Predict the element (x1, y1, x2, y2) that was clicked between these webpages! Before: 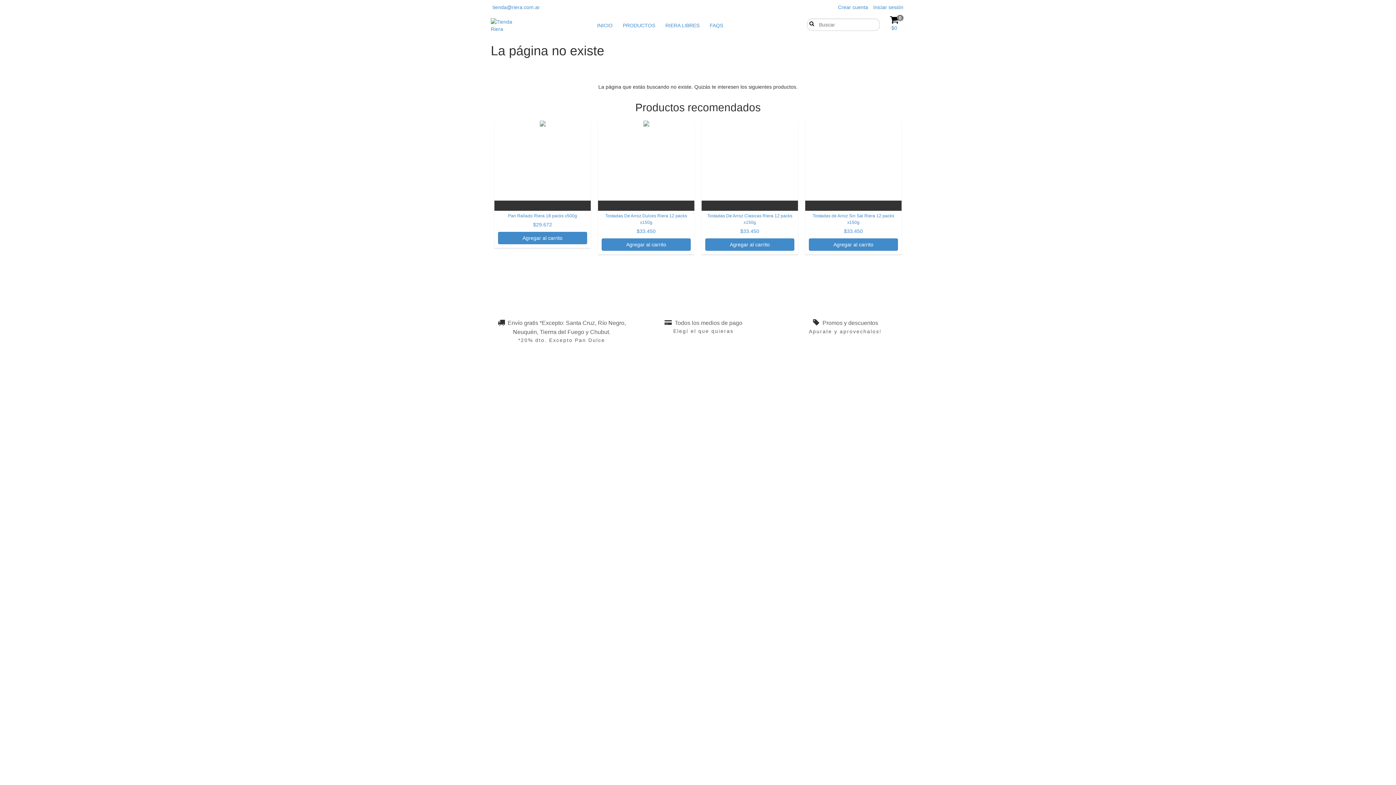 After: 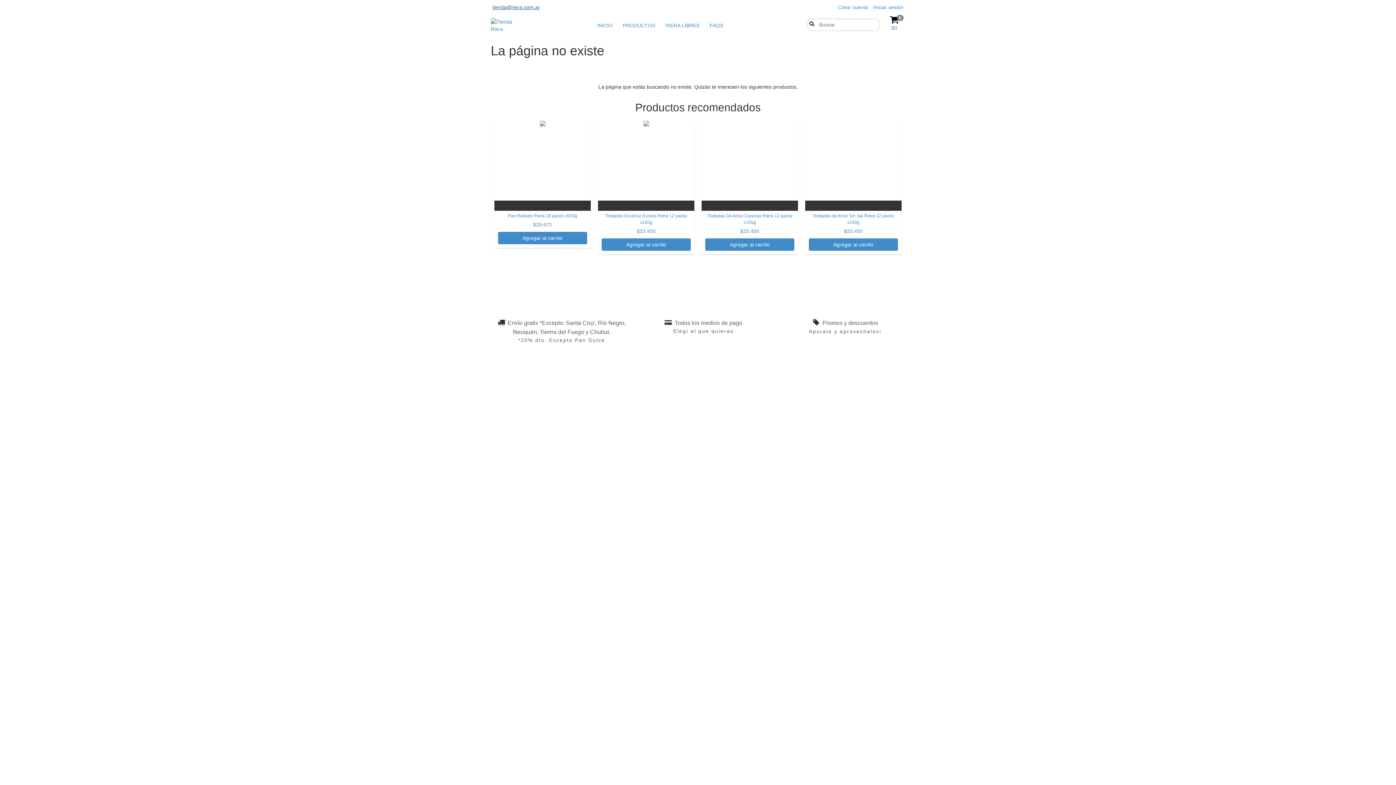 Action: bbox: (492, 4, 540, 10) label: tienda@riera.com.ar